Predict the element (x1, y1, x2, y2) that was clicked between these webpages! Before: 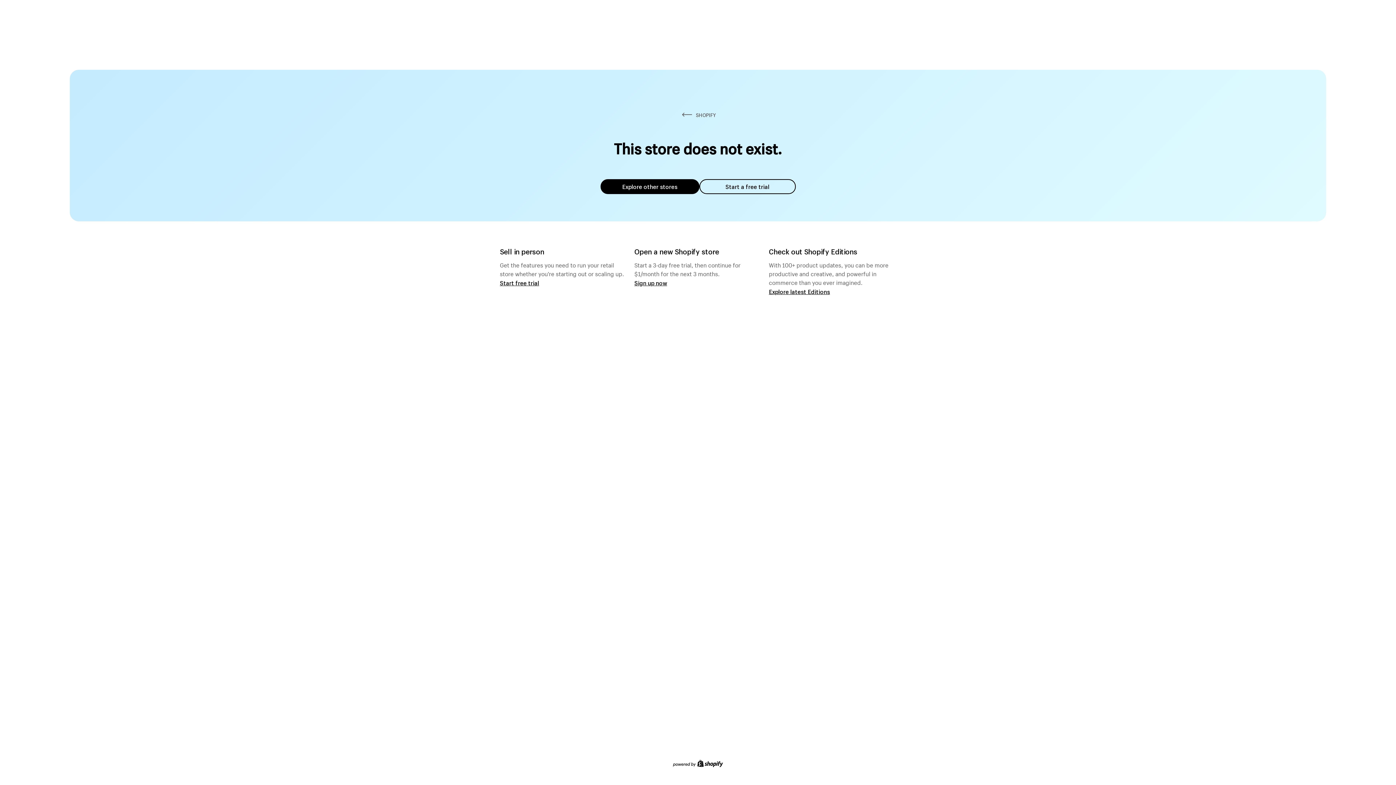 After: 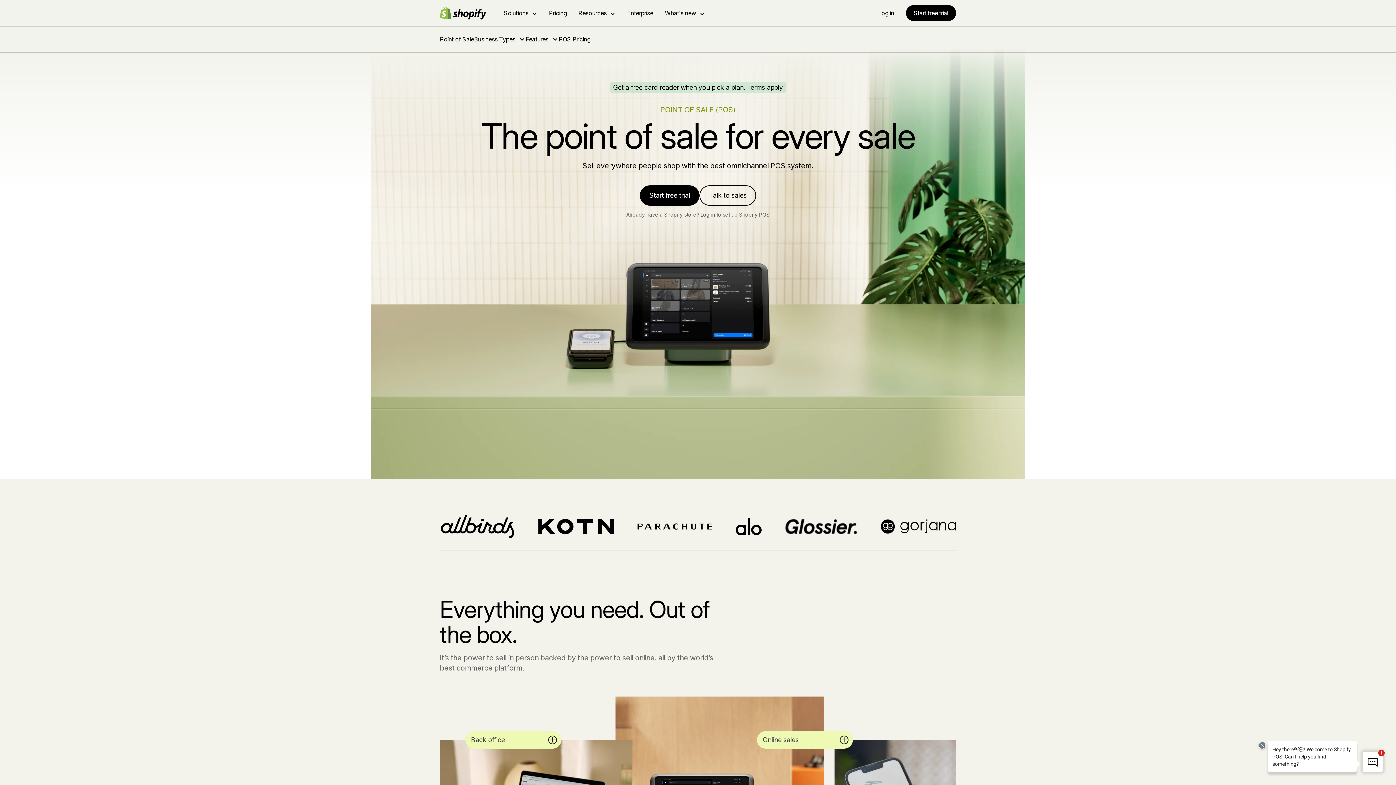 Action: bbox: (500, 279, 539, 286) label: Start free trial